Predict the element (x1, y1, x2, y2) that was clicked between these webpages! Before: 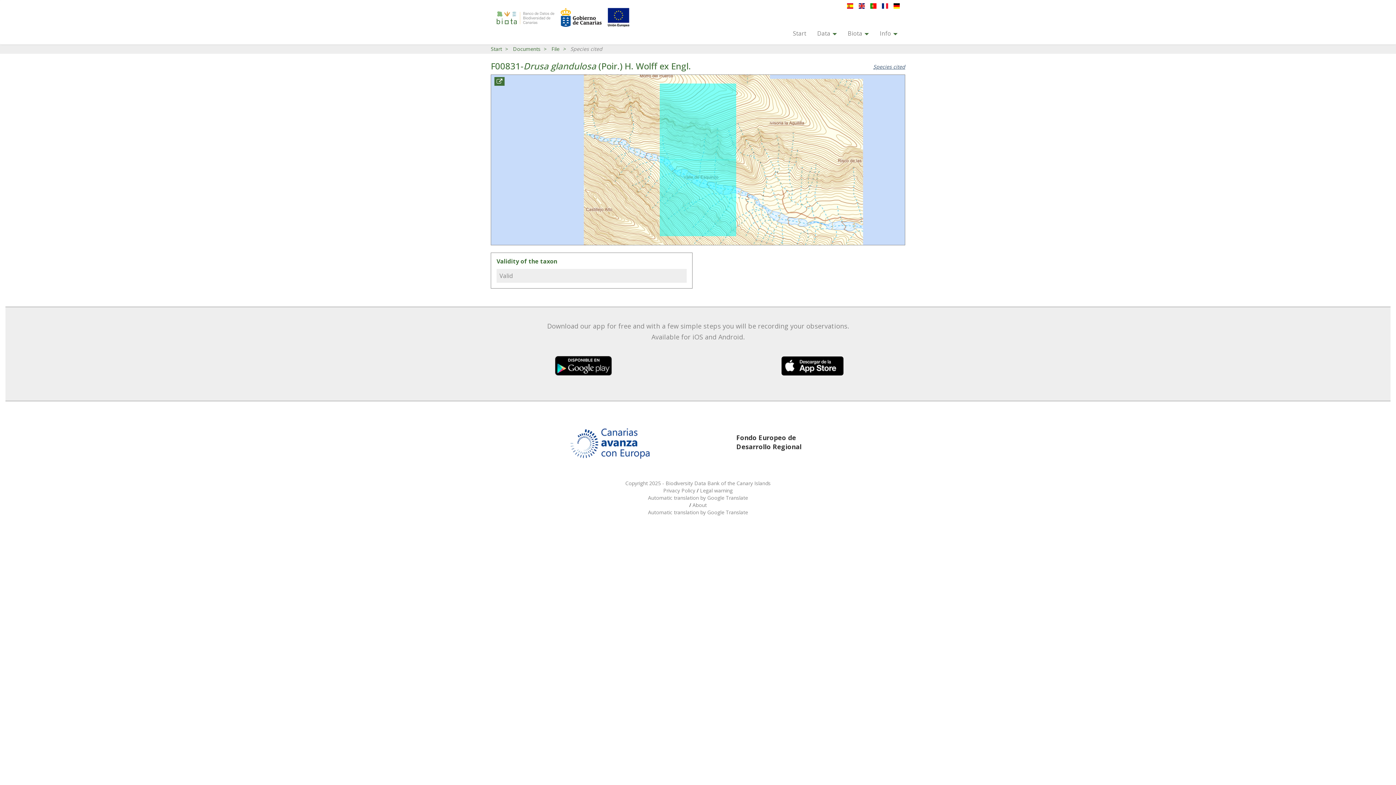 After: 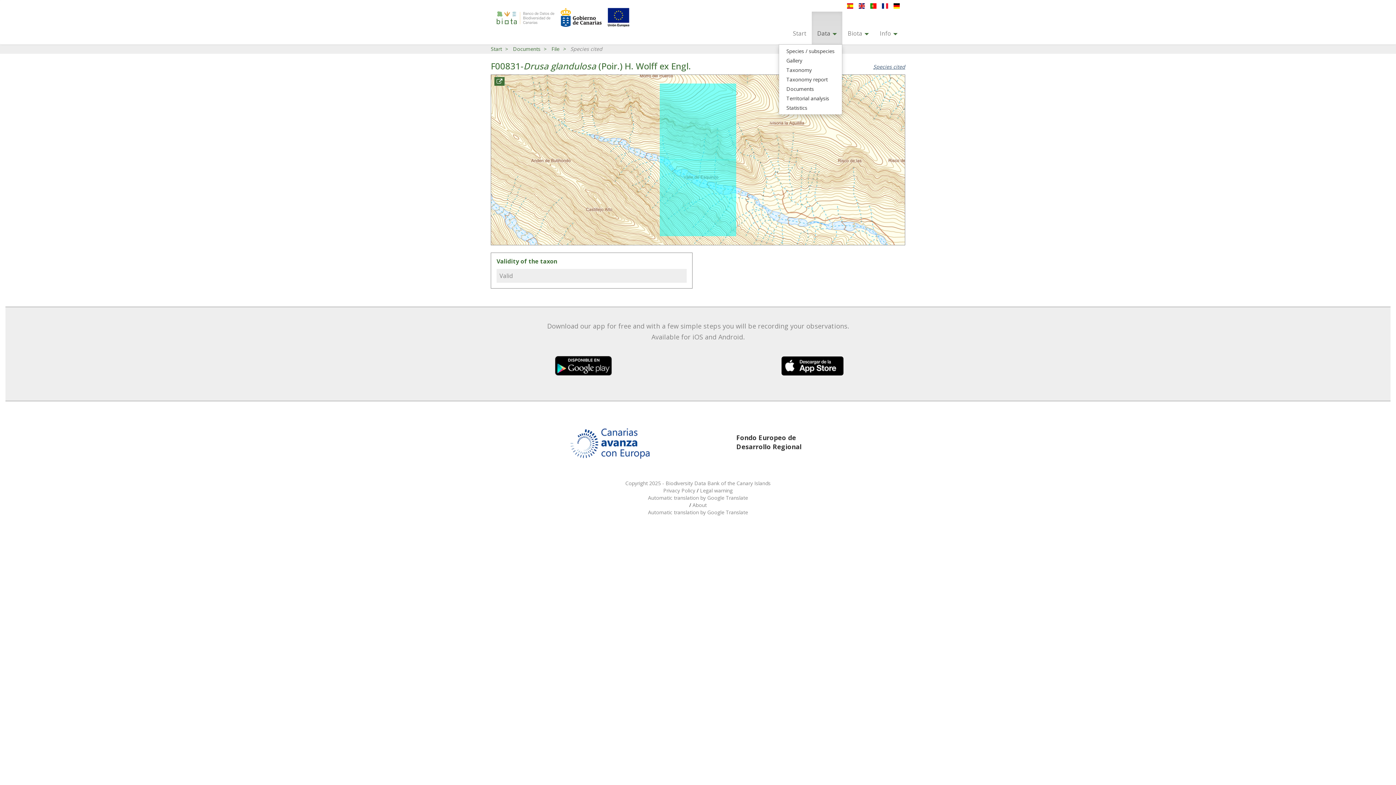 Action: bbox: (812, 11, 842, 44) label: Data 